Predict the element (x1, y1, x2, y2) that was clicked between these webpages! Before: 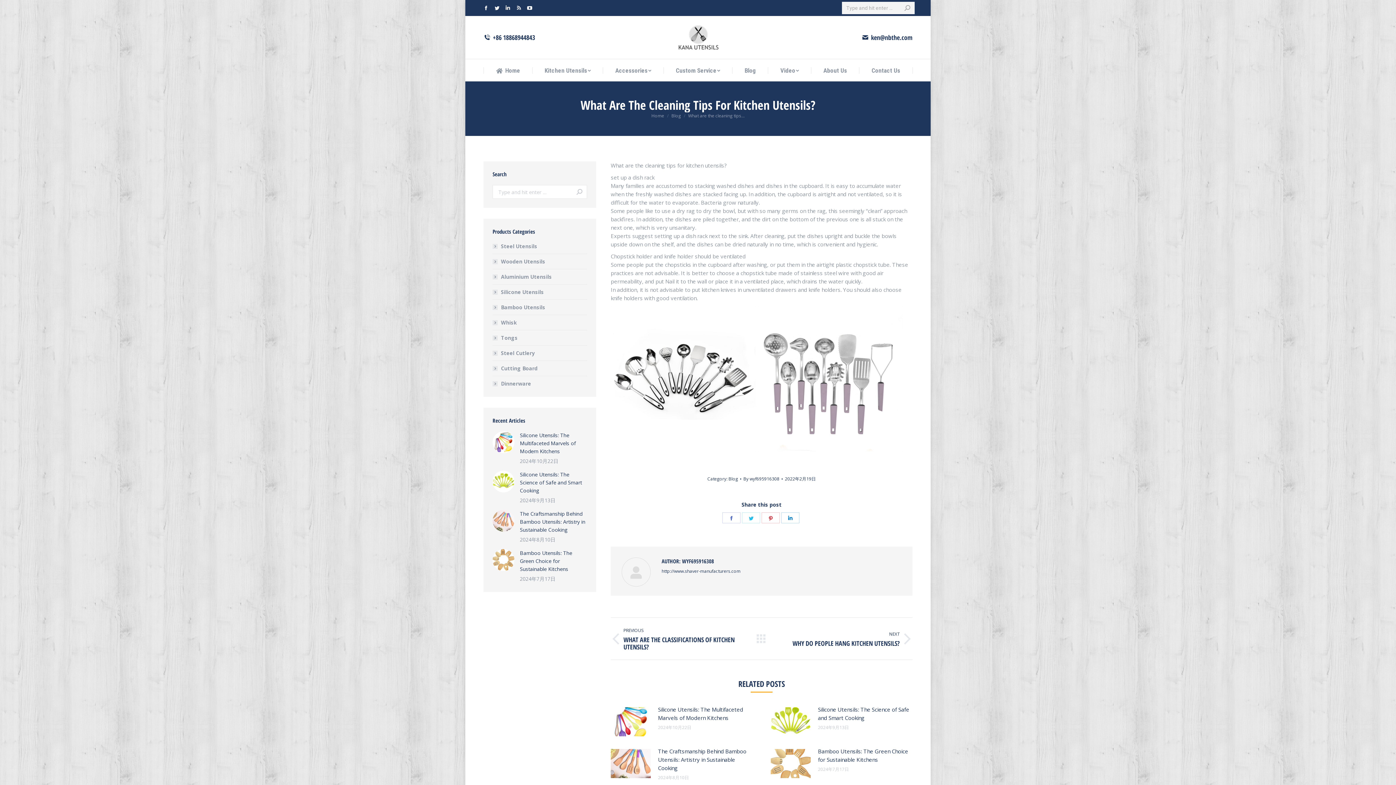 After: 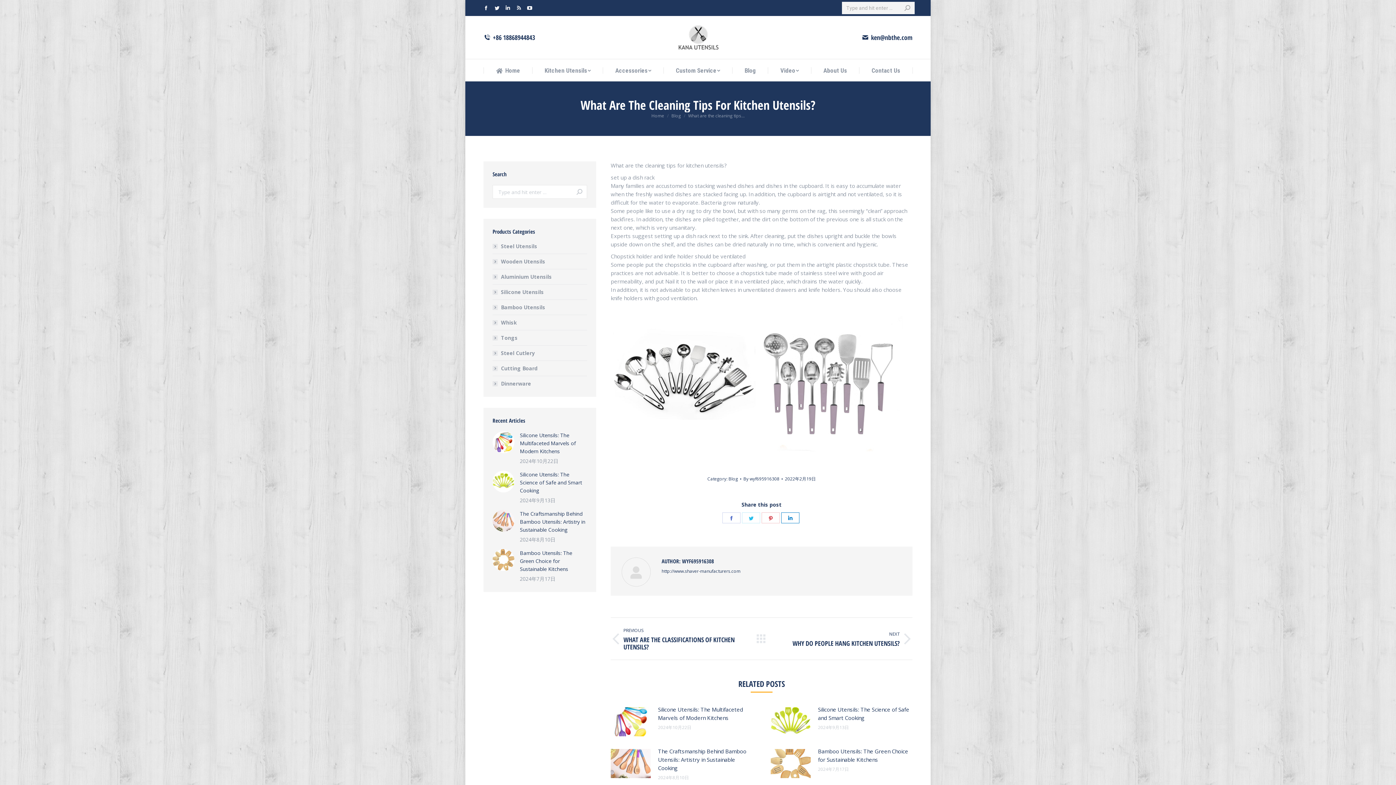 Action: bbox: (781, 512, 799, 523) label: Share on LinkedIn